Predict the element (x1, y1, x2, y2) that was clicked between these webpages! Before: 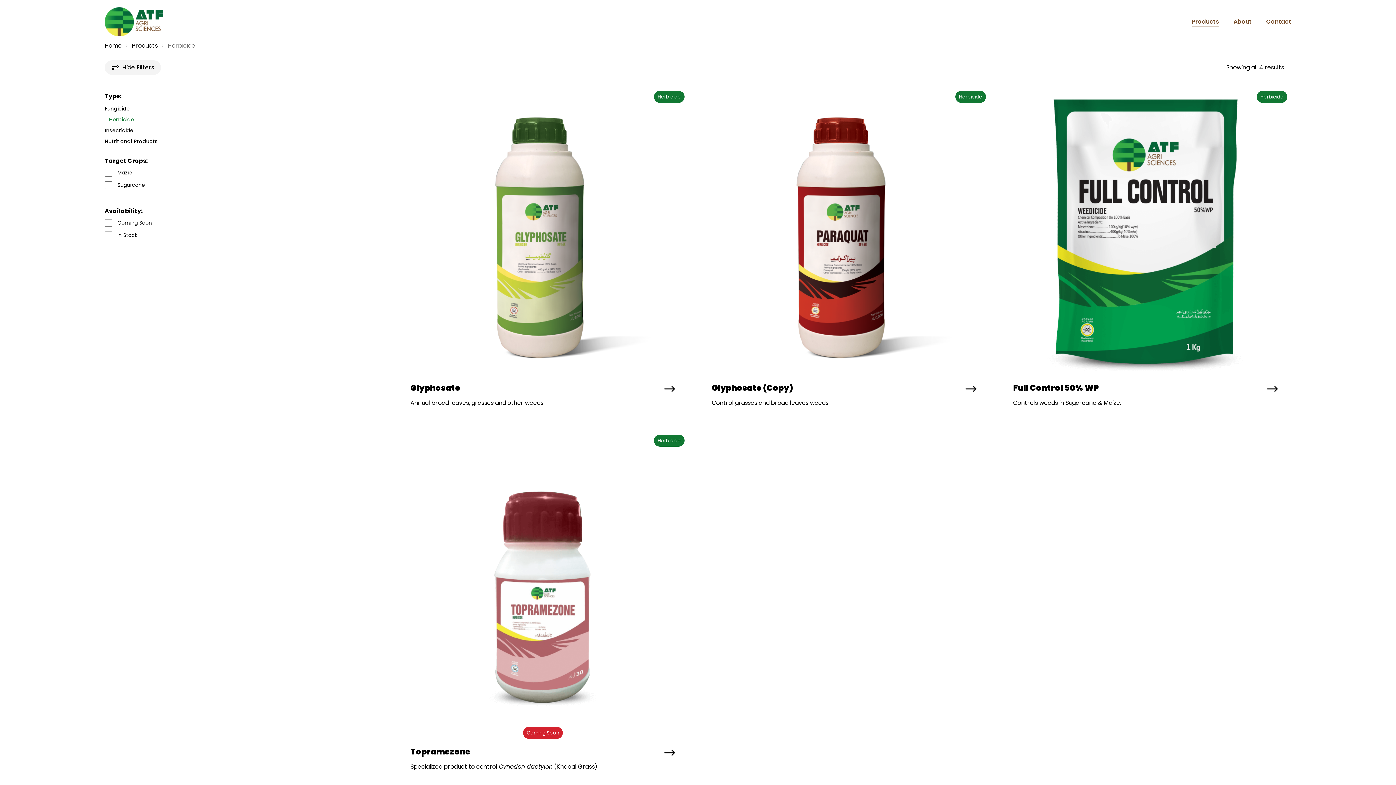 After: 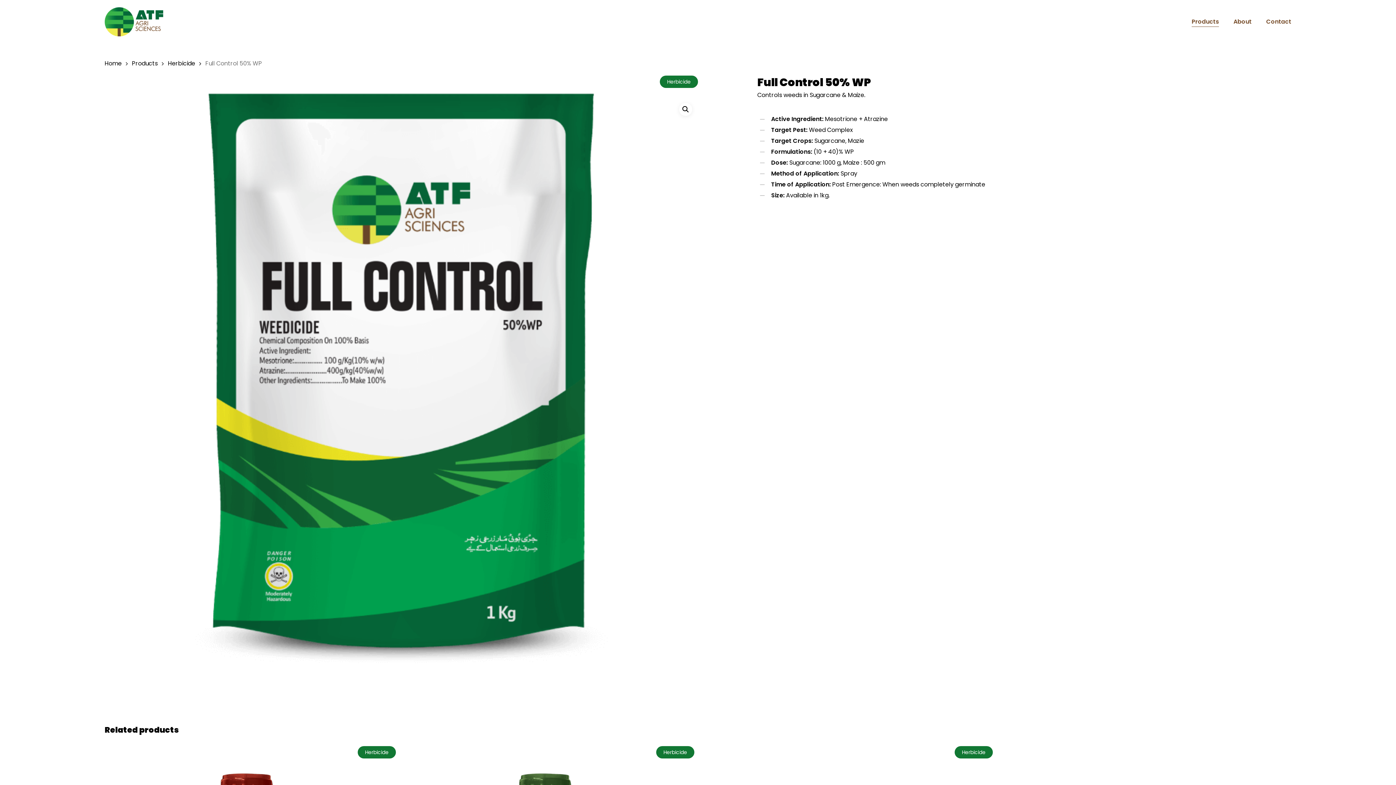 Action: bbox: (1004, 90, 1287, 374) label: Full Control 50% WP